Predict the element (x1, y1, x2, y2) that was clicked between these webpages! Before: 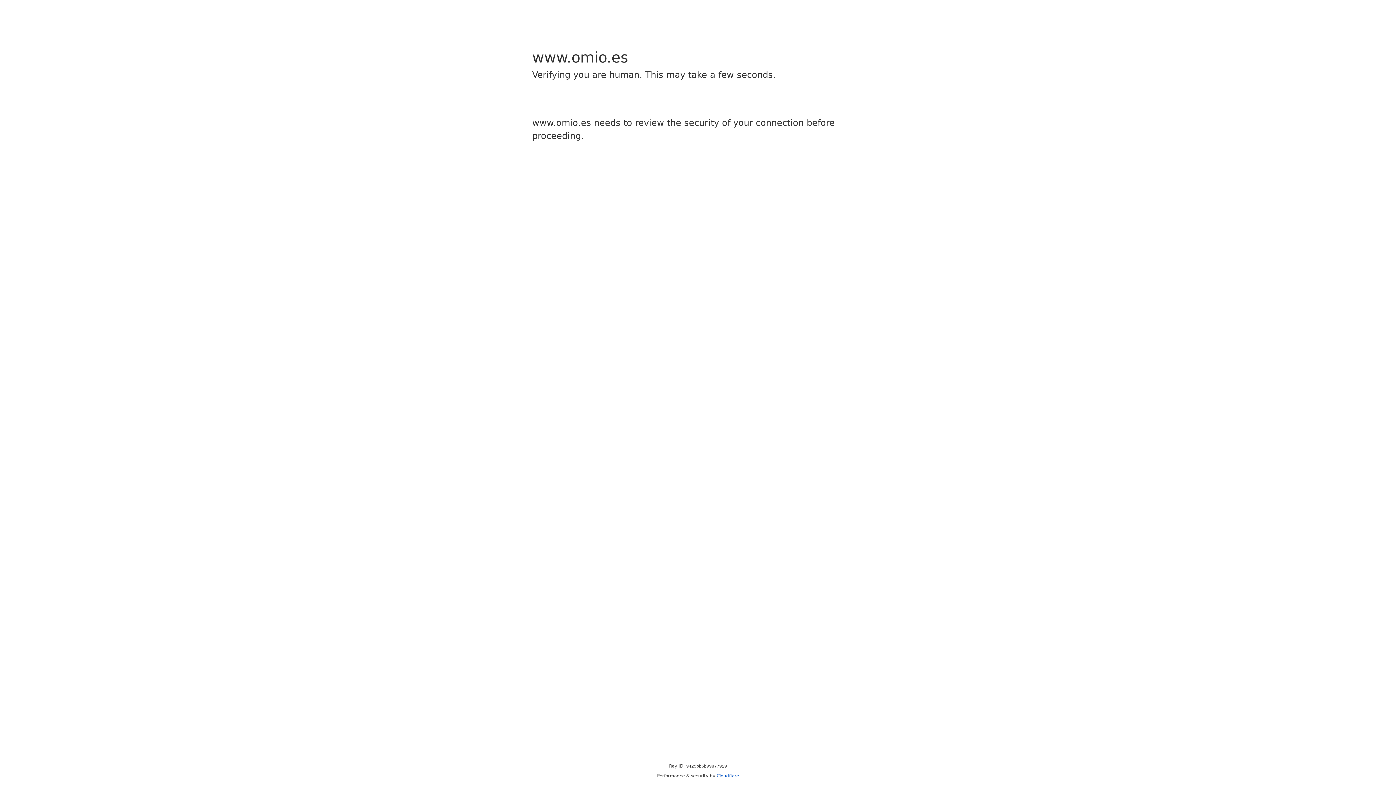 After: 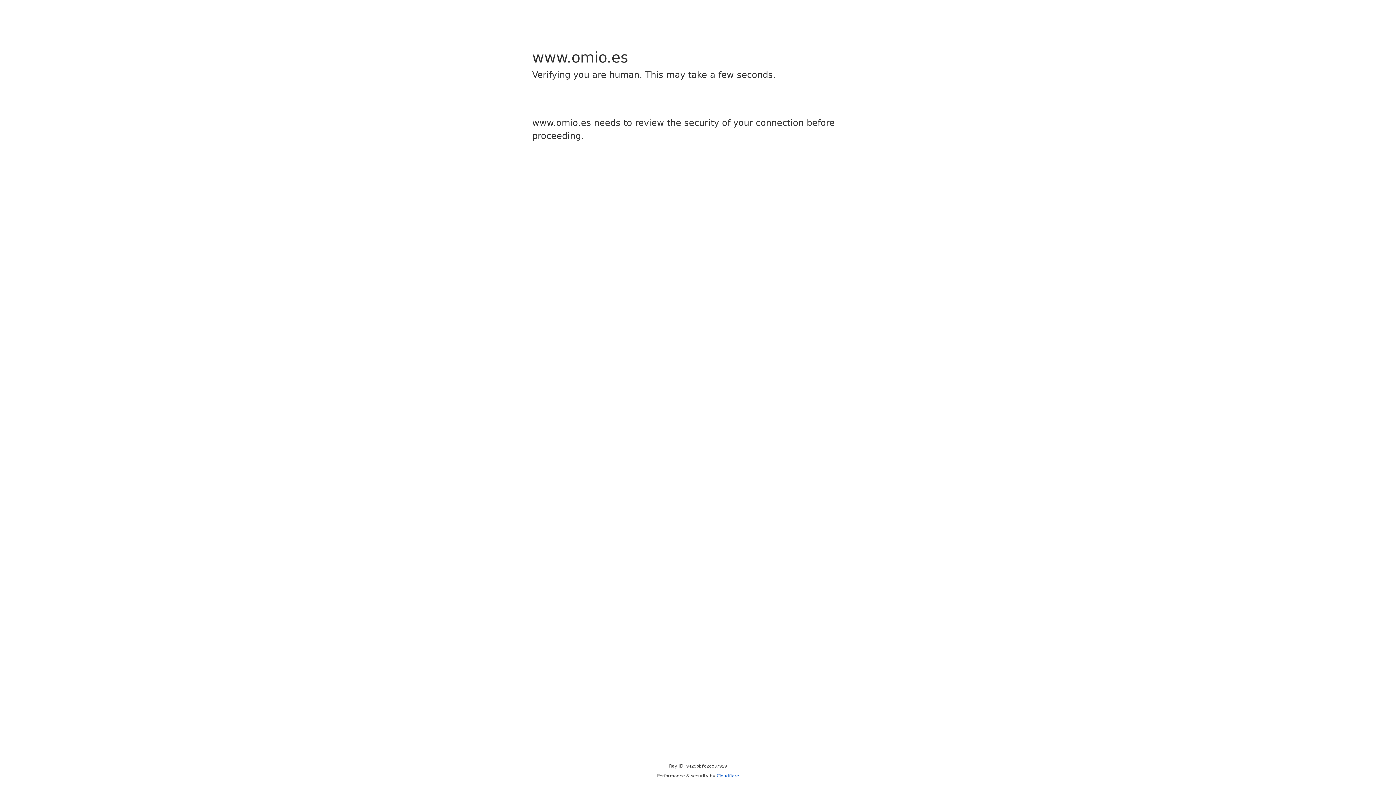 Action: label: Cloudflare bbox: (716, 773, 739, 778)